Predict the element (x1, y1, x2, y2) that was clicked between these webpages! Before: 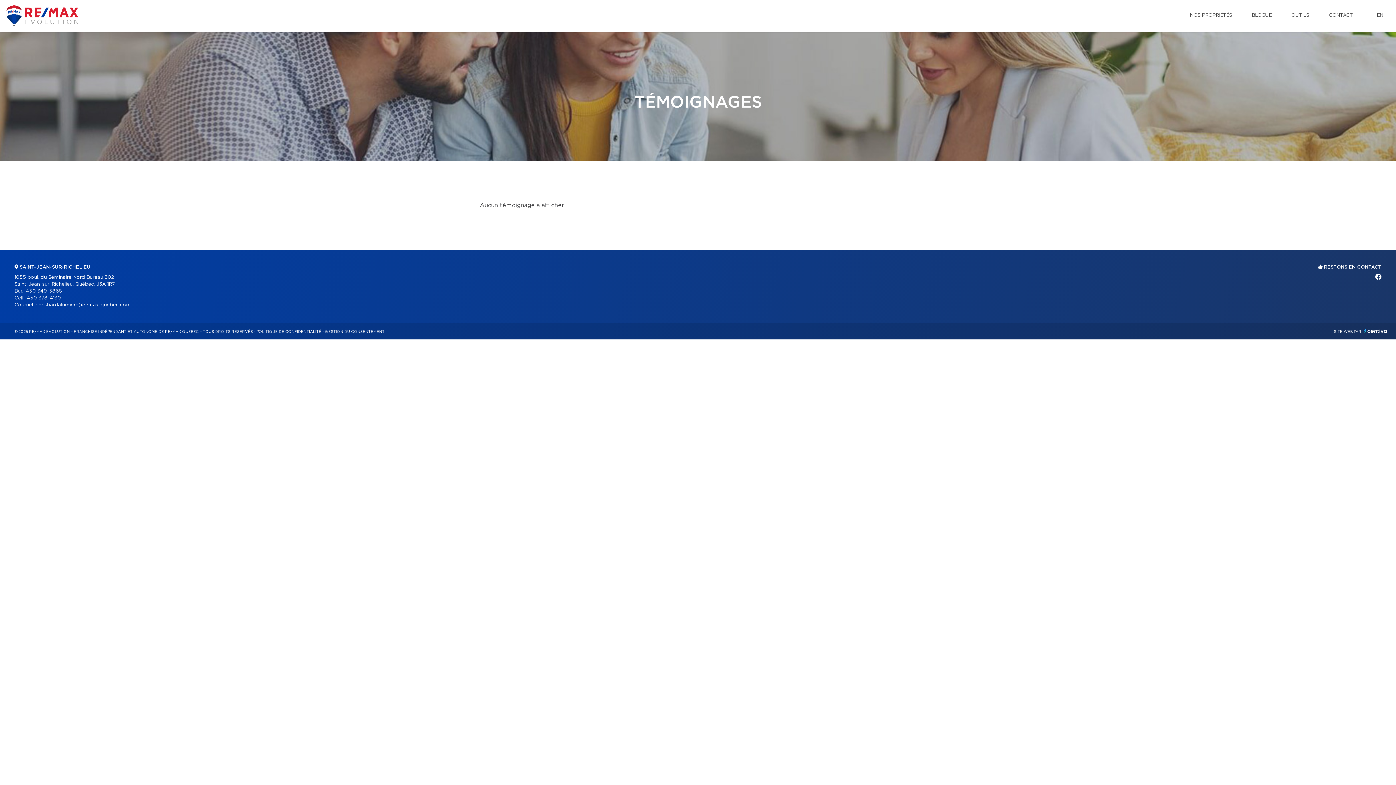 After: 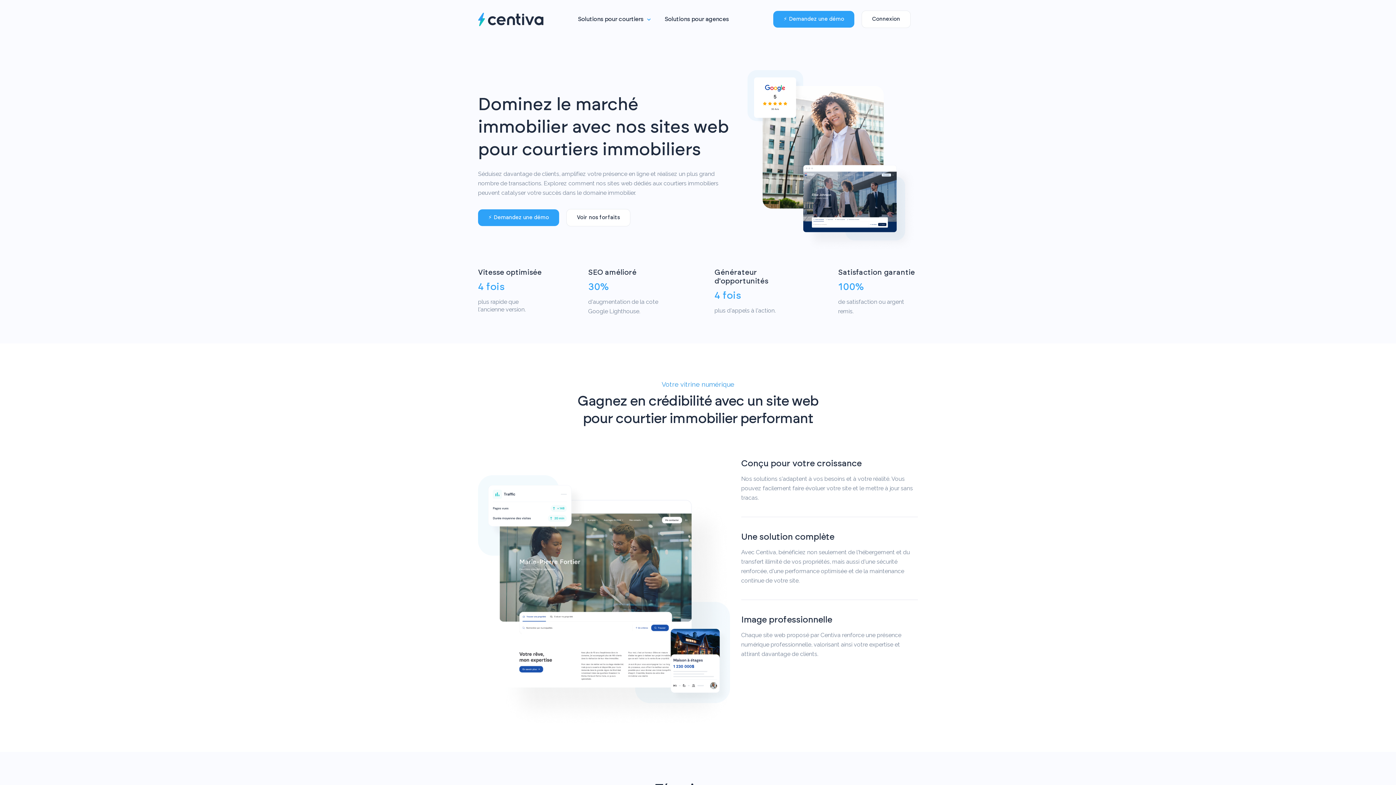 Action: label: CENTIVA bbox: (1364, 328, 1387, 333)